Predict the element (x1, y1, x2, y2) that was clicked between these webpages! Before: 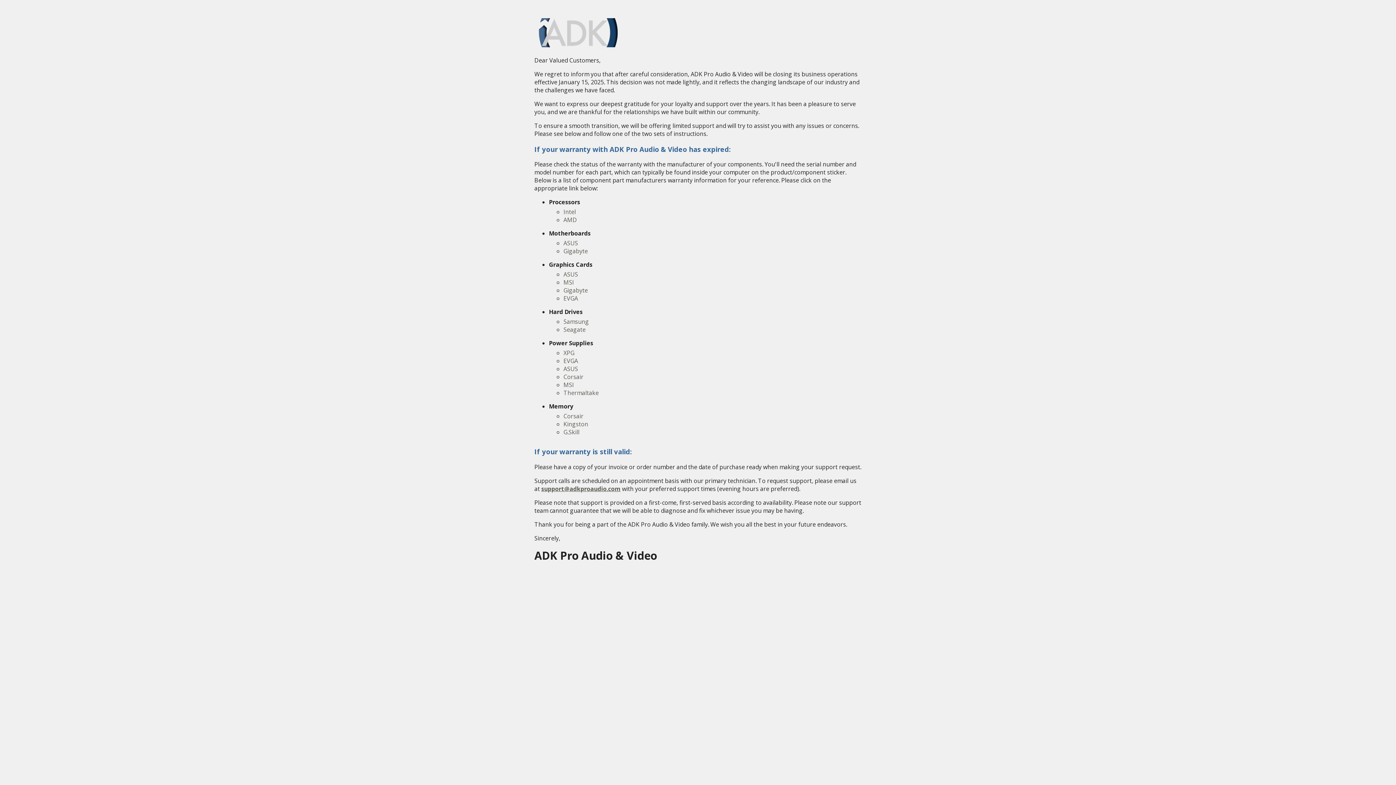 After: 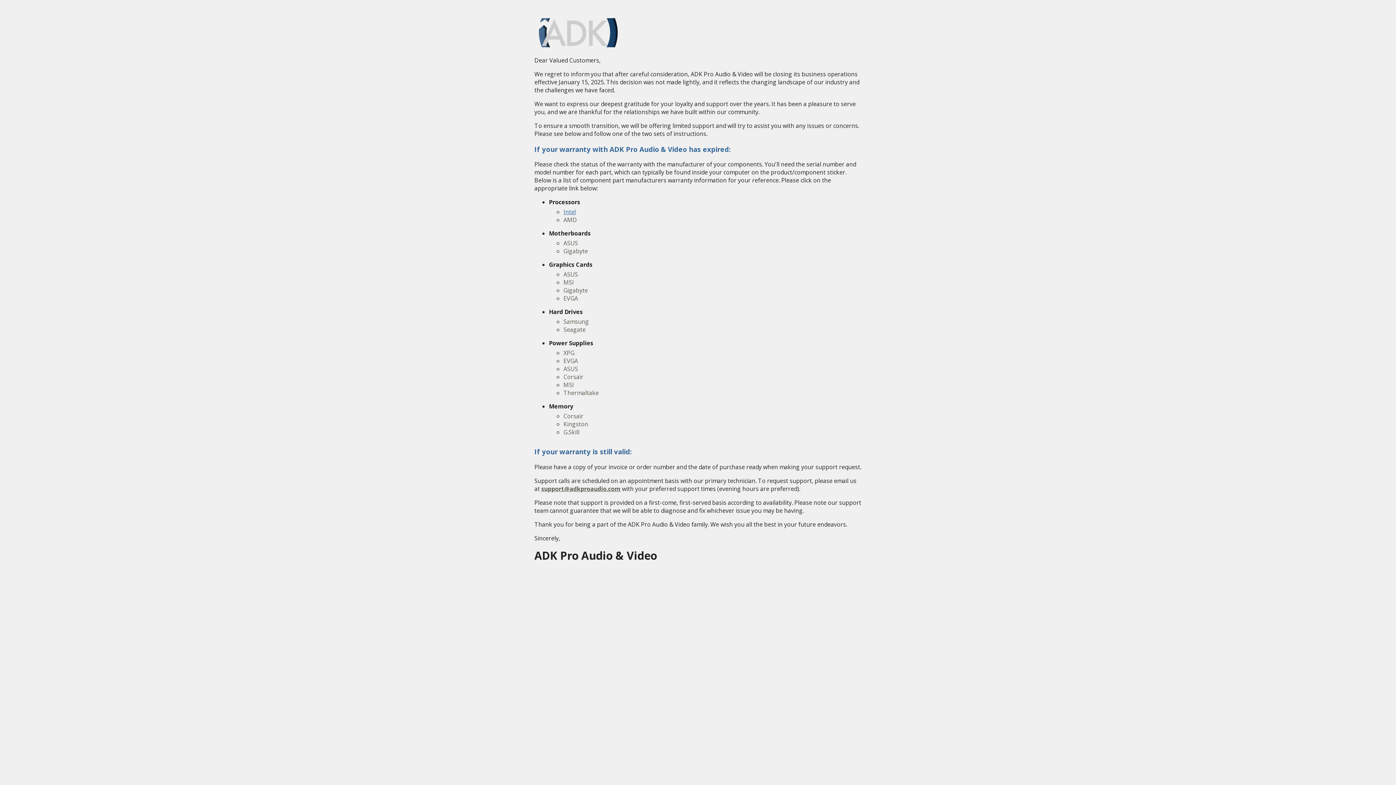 Action: bbox: (563, 208, 576, 216) label: Intel